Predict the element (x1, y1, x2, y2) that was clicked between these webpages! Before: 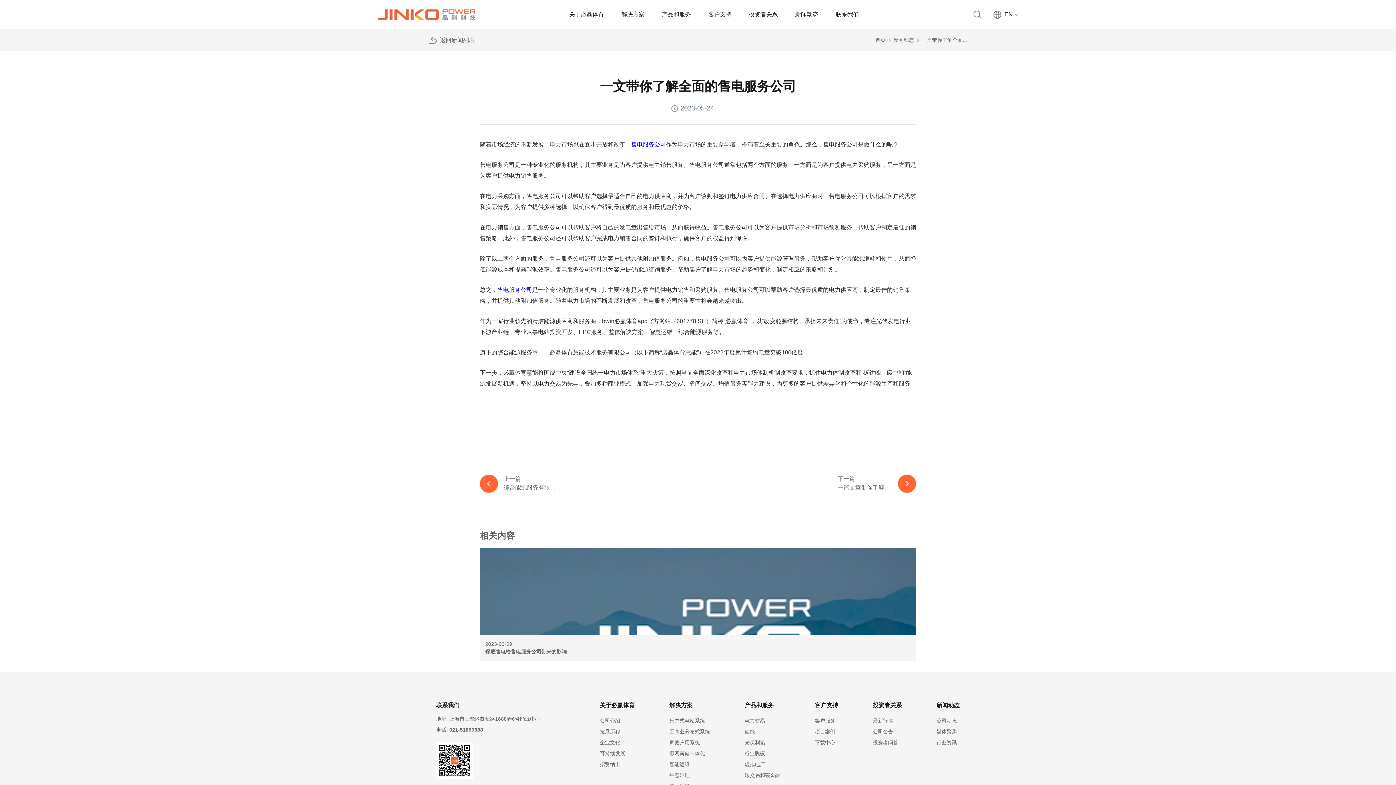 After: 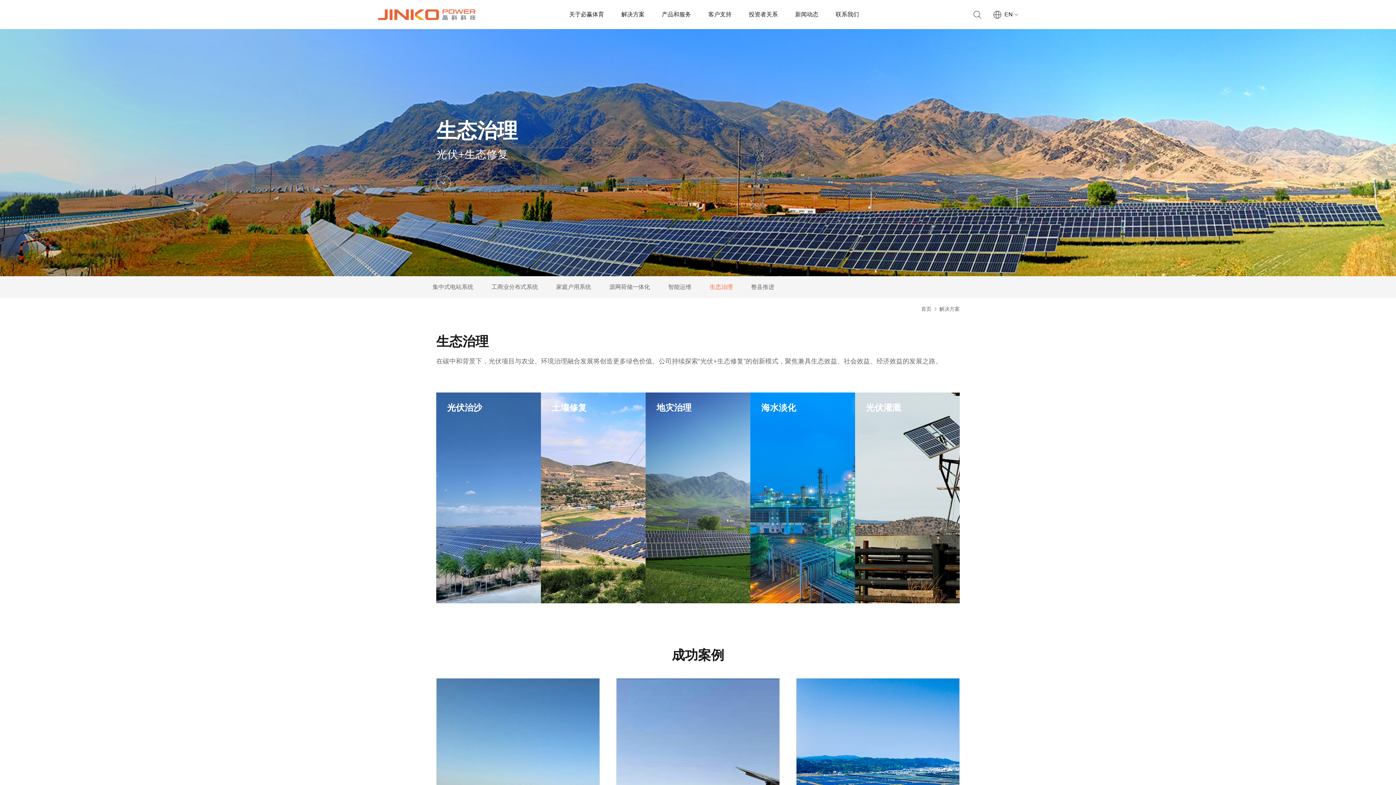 Action: label: 生态治理 bbox: (669, 772, 689, 778)